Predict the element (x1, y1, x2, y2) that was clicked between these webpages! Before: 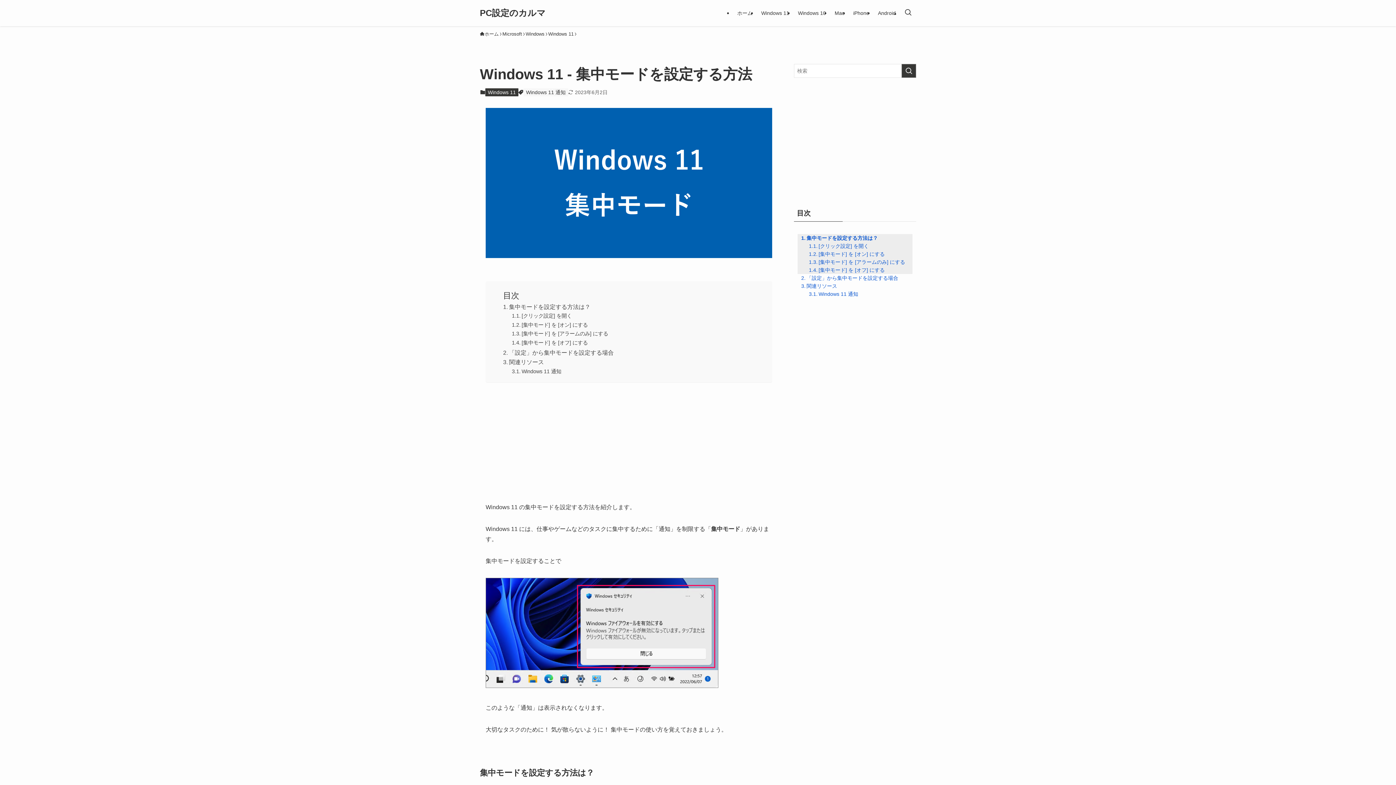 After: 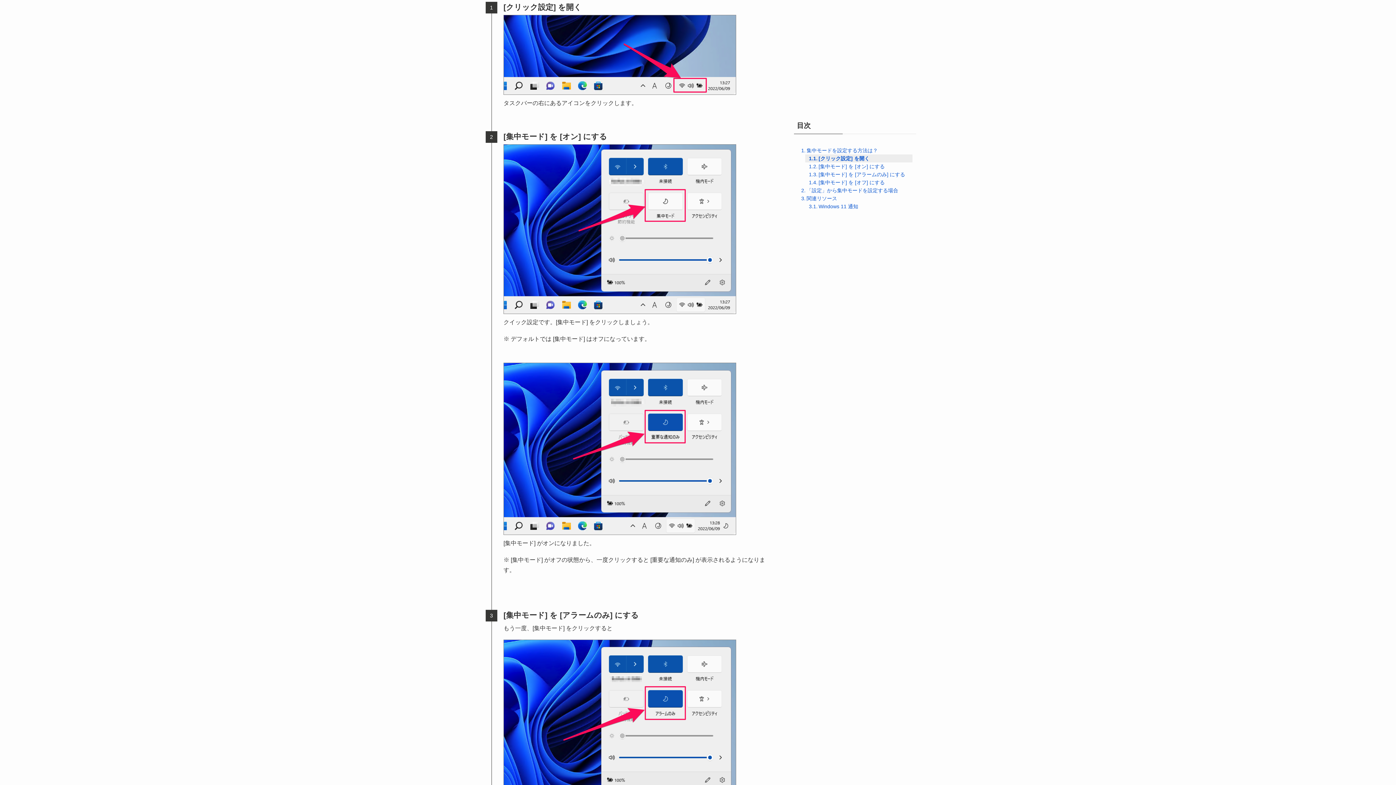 Action: bbox: (512, 312, 571, 320) label: [クリック設定] を開く